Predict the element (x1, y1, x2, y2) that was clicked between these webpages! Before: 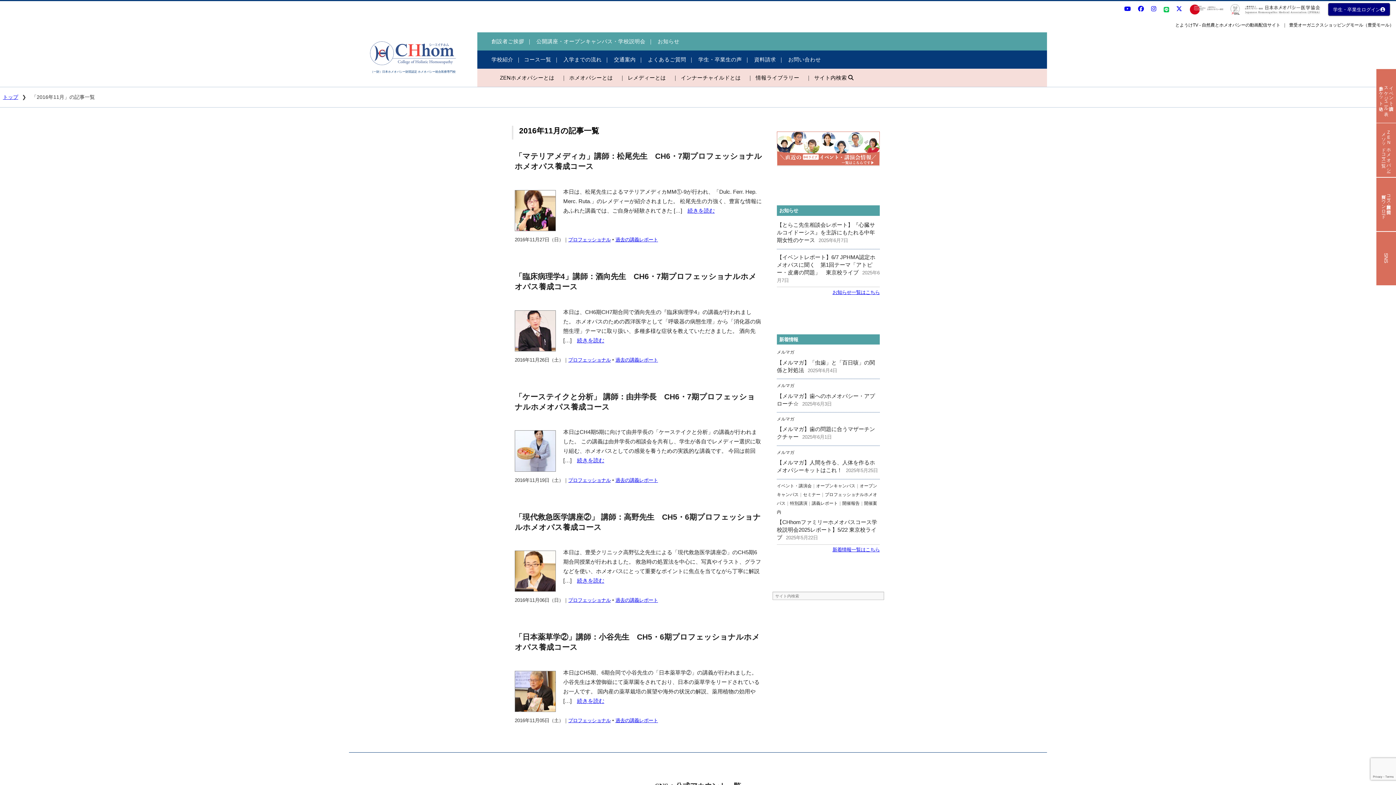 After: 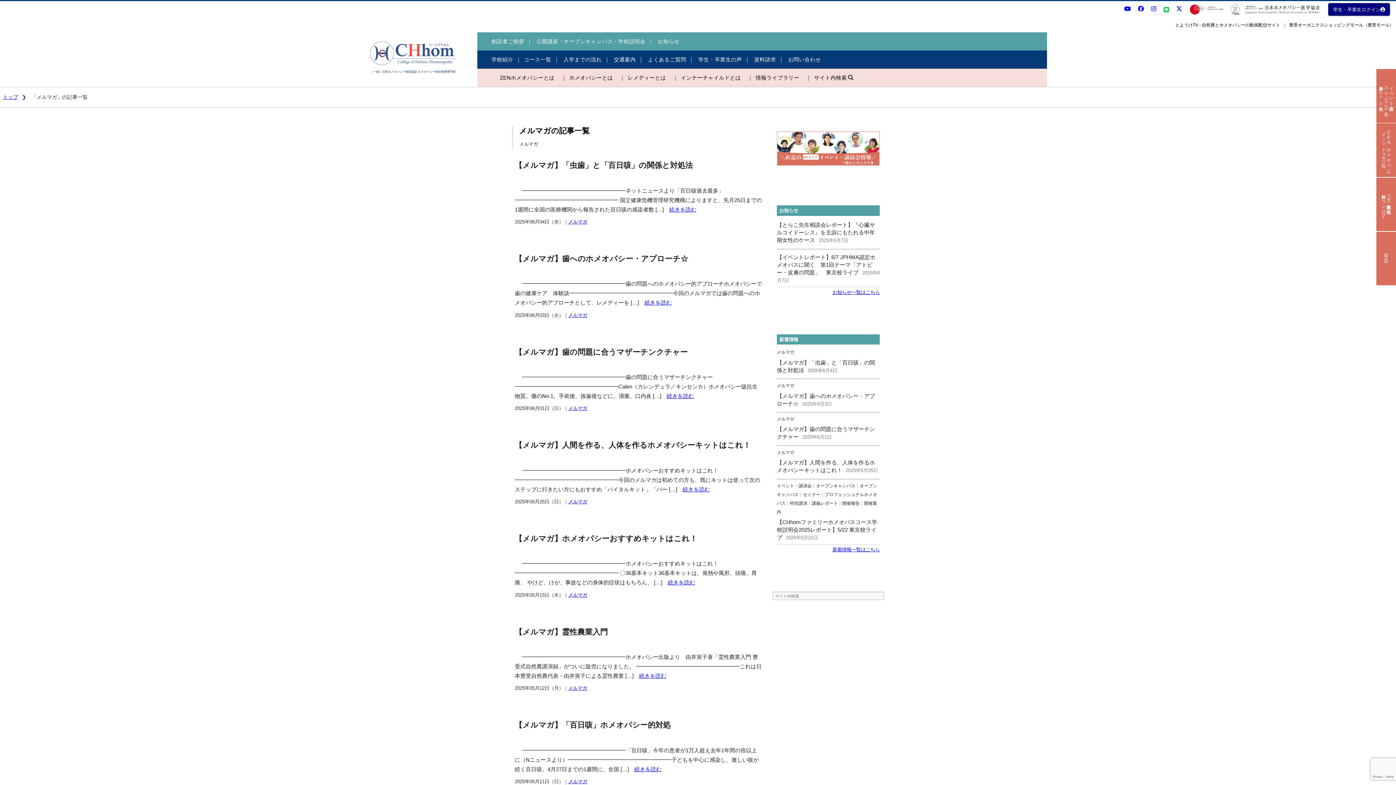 Action: label: メルマガ bbox: (777, 383, 794, 388)